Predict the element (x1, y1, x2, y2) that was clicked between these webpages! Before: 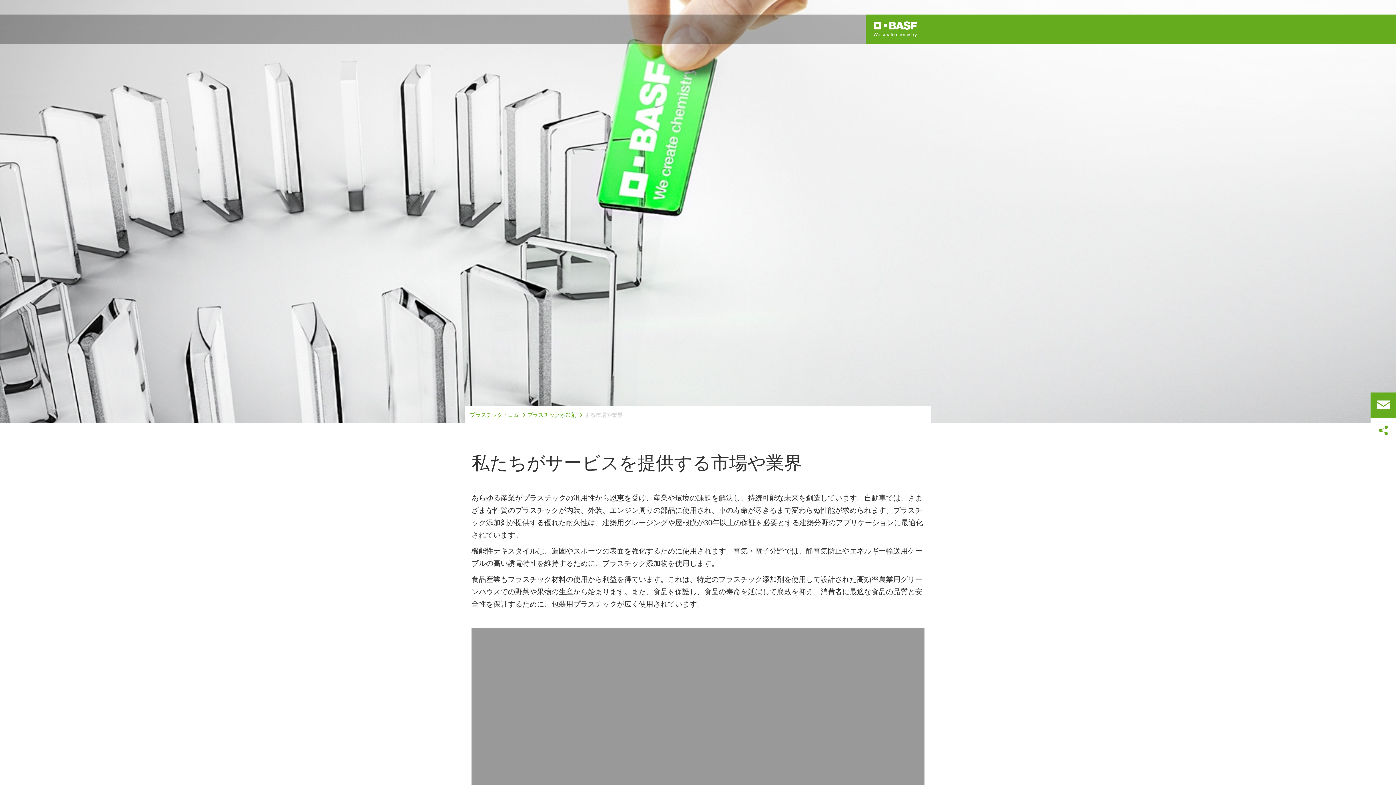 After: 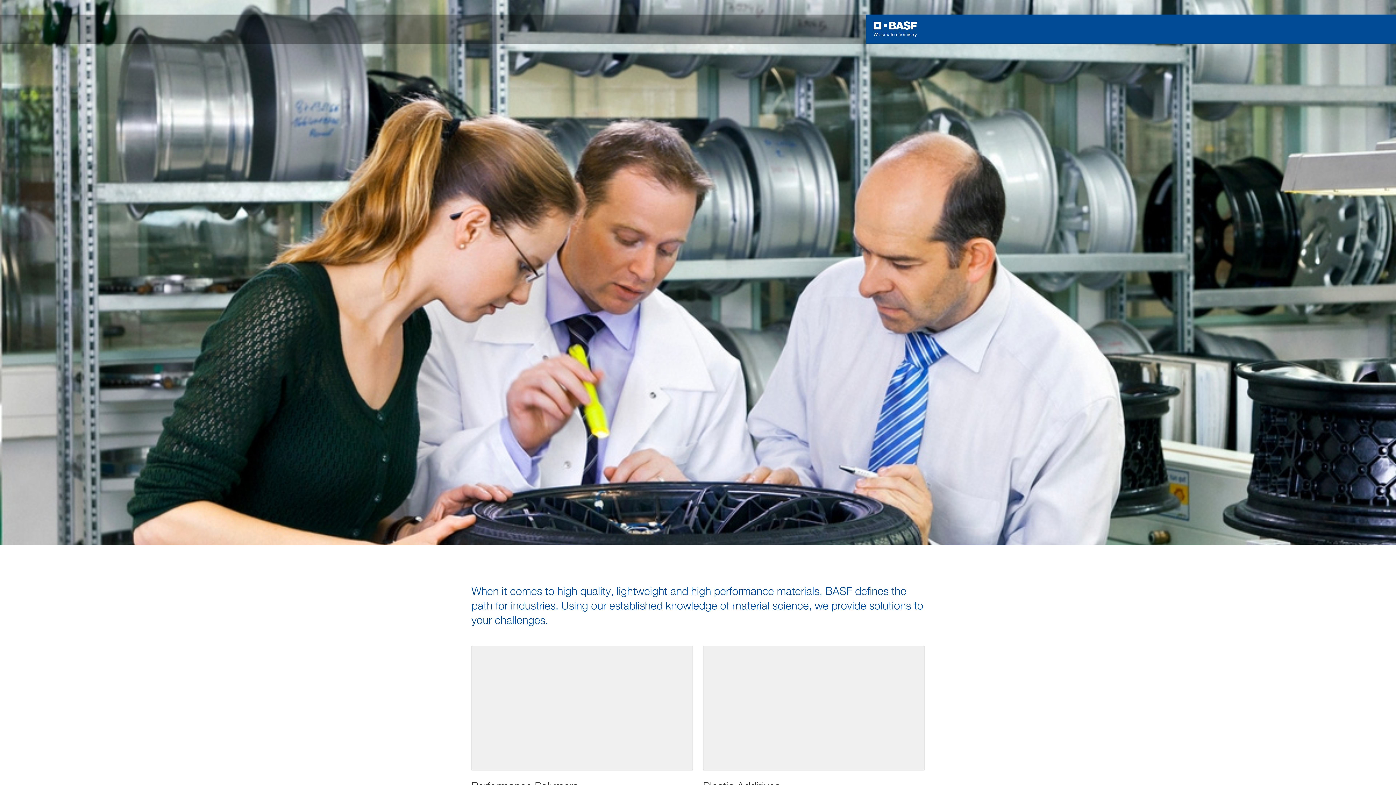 Action: bbox: (470, 410, 519, 419) label: プラスチック・ゴム